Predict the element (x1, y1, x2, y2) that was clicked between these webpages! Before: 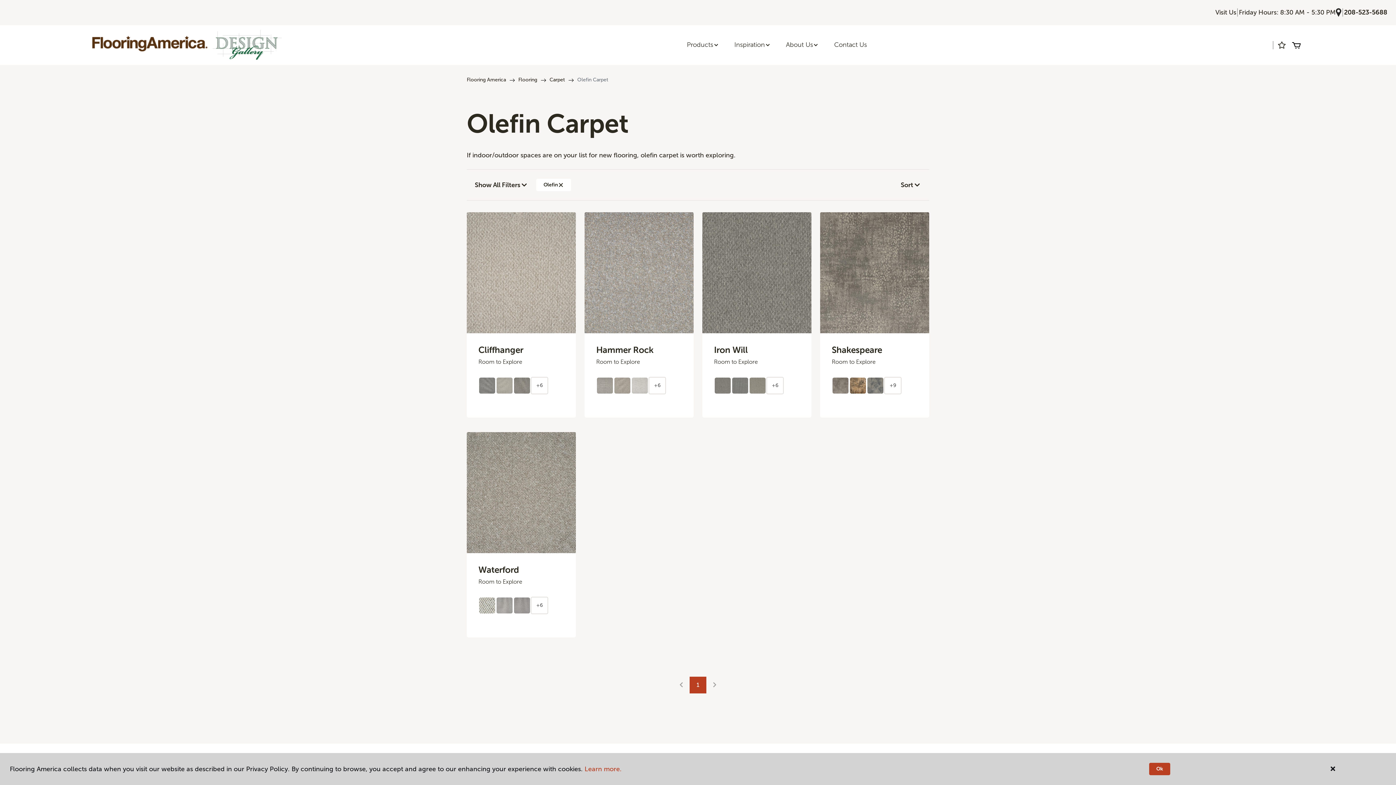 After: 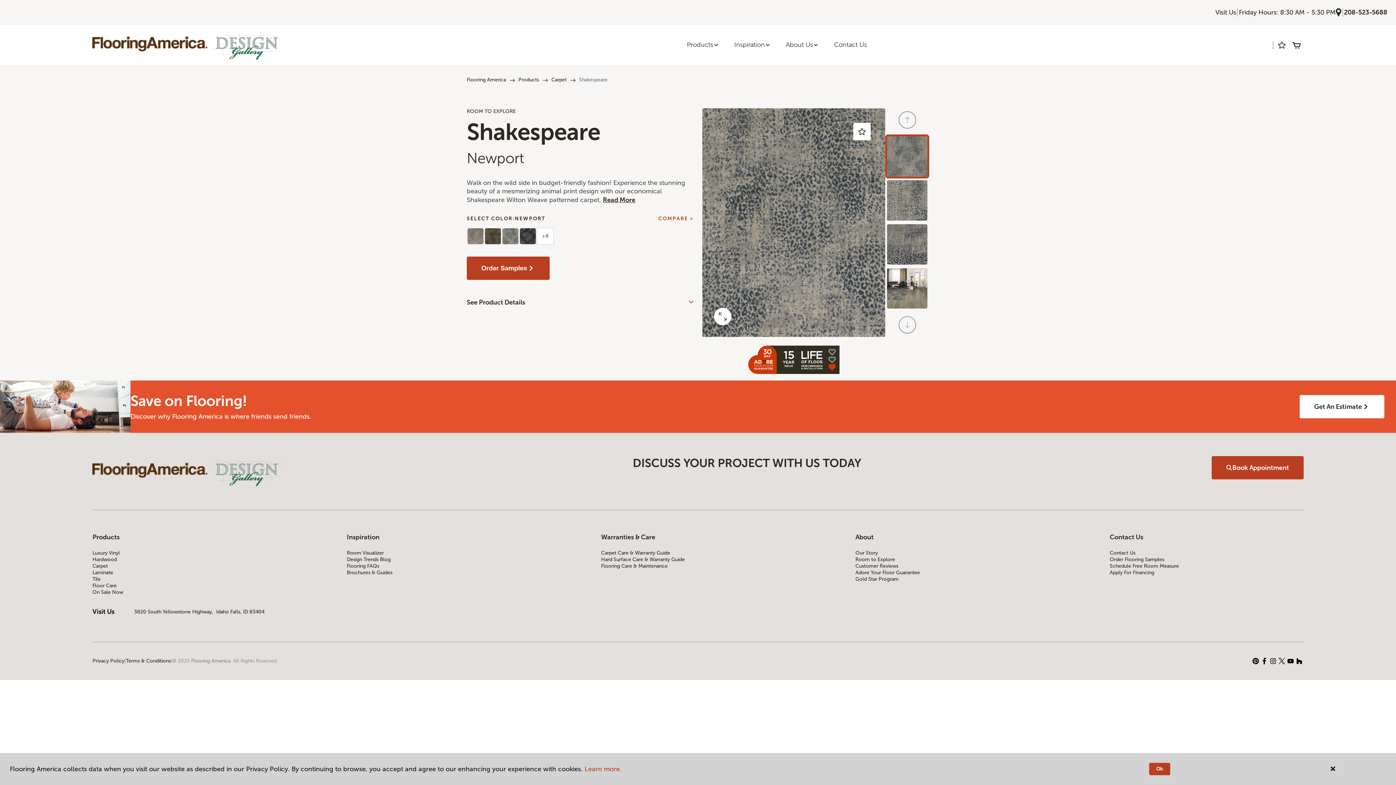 Action: bbox: (866, 377, 884, 394)